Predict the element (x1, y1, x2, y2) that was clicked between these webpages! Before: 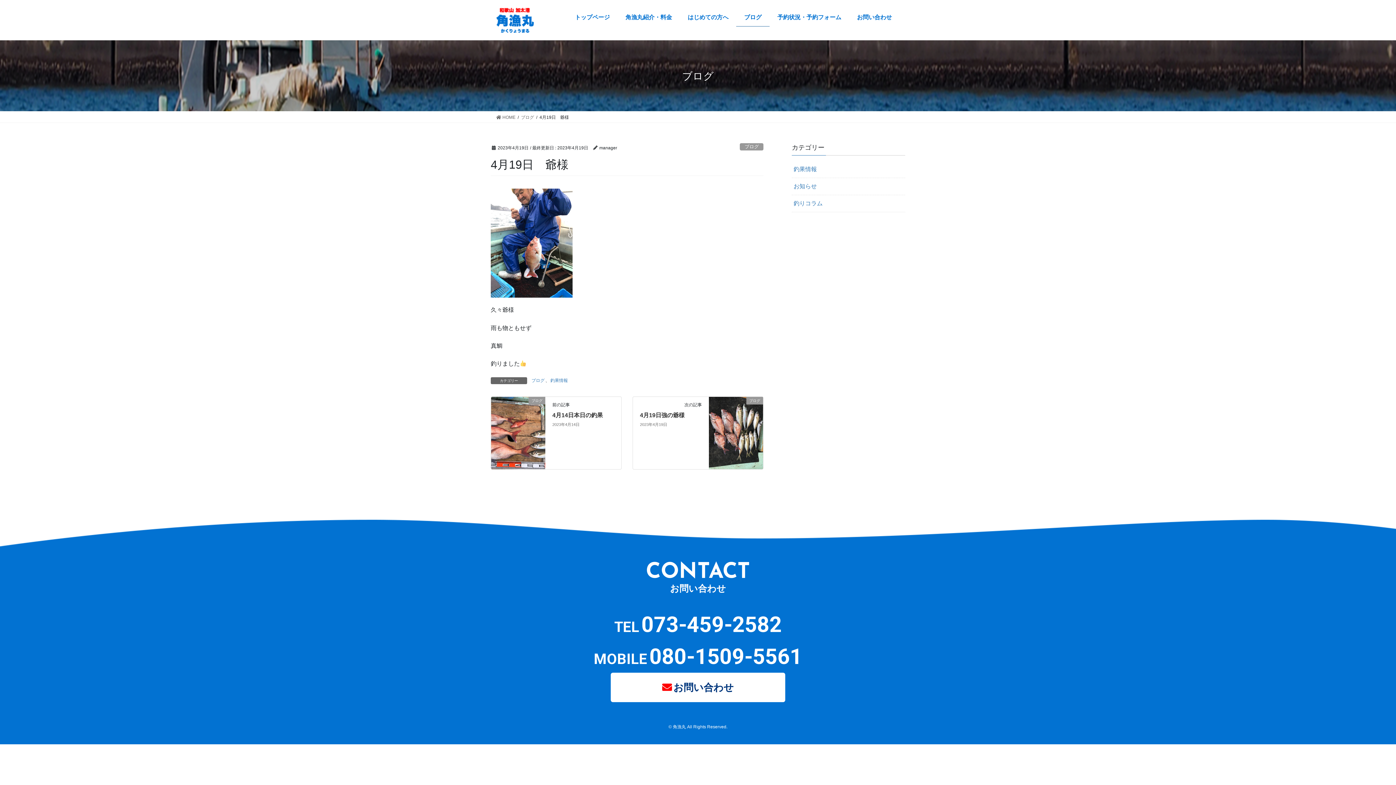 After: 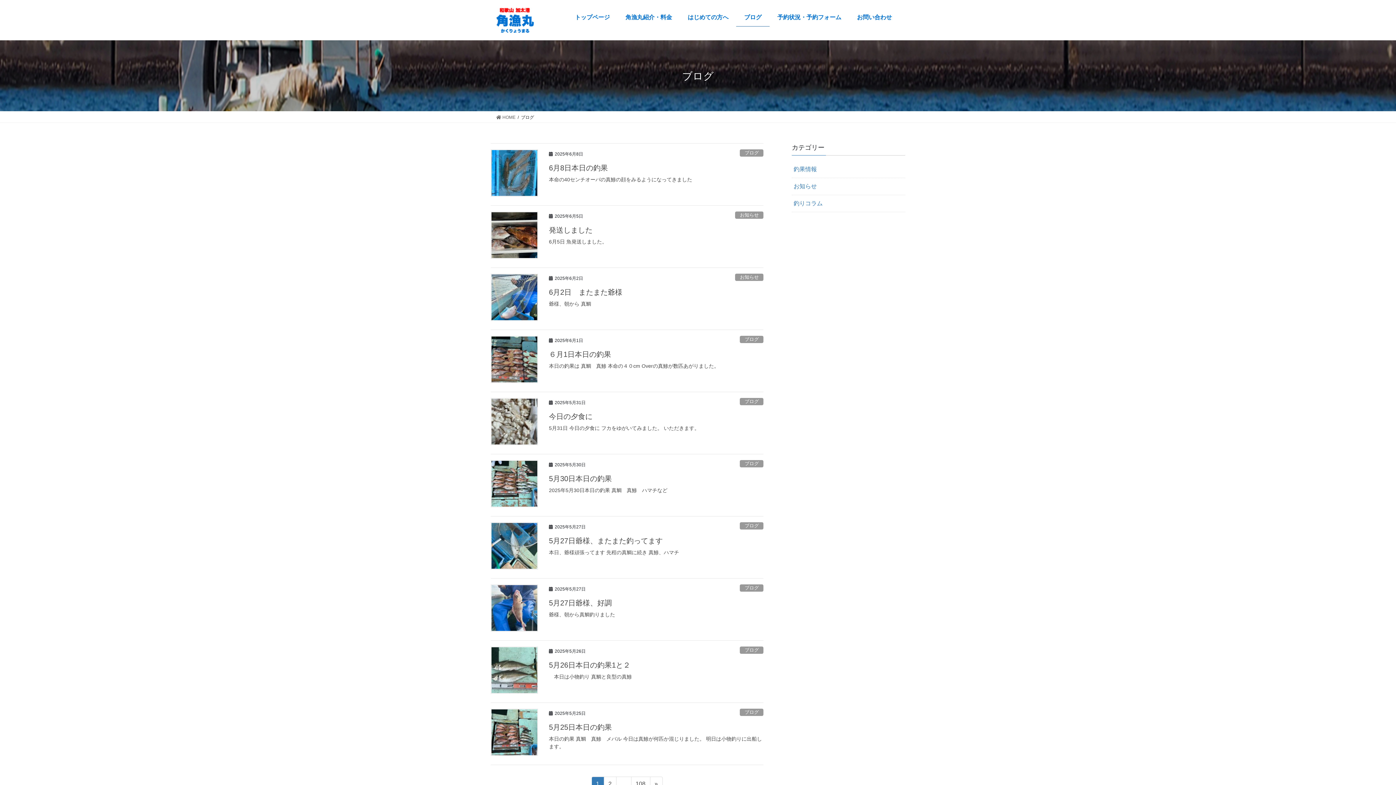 Action: bbox: (521, 113, 534, 120) label: ブログ